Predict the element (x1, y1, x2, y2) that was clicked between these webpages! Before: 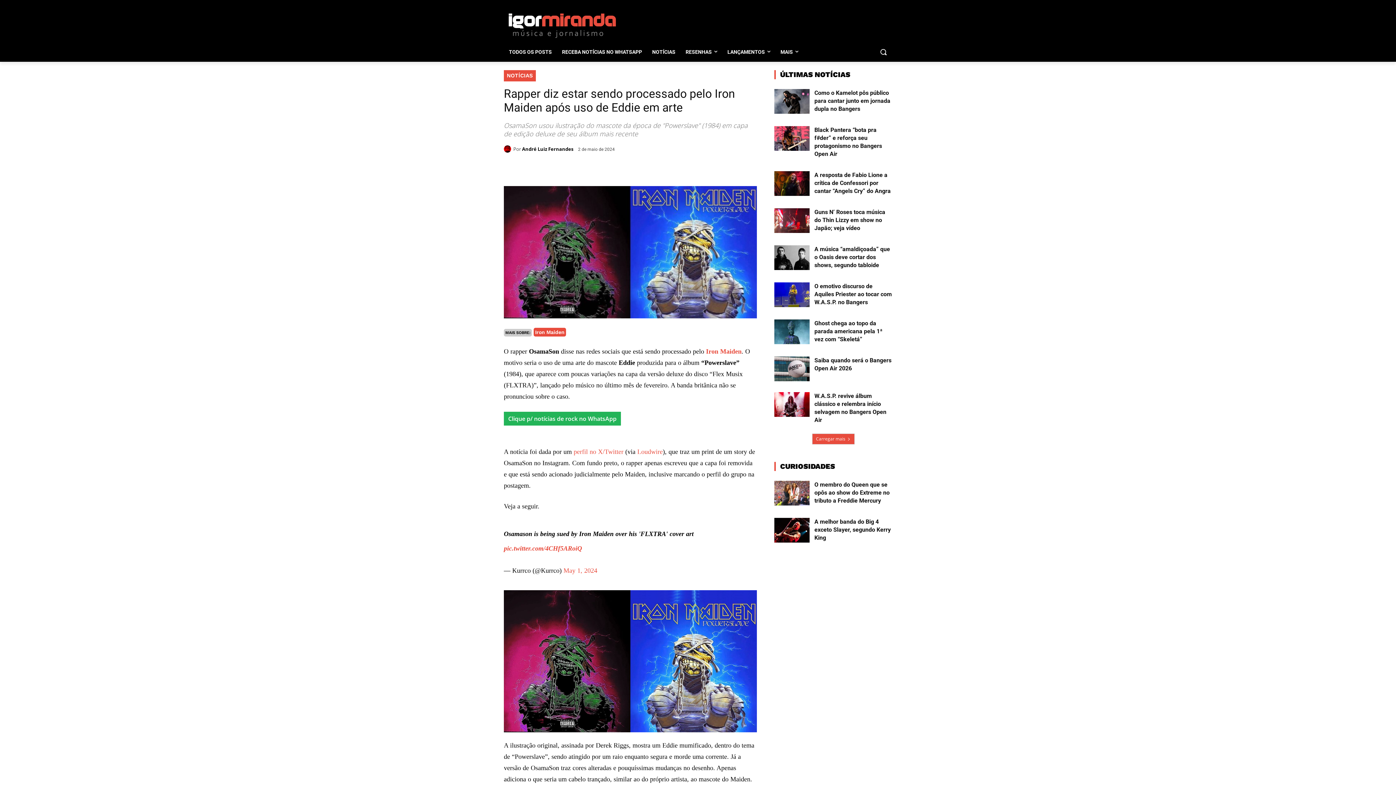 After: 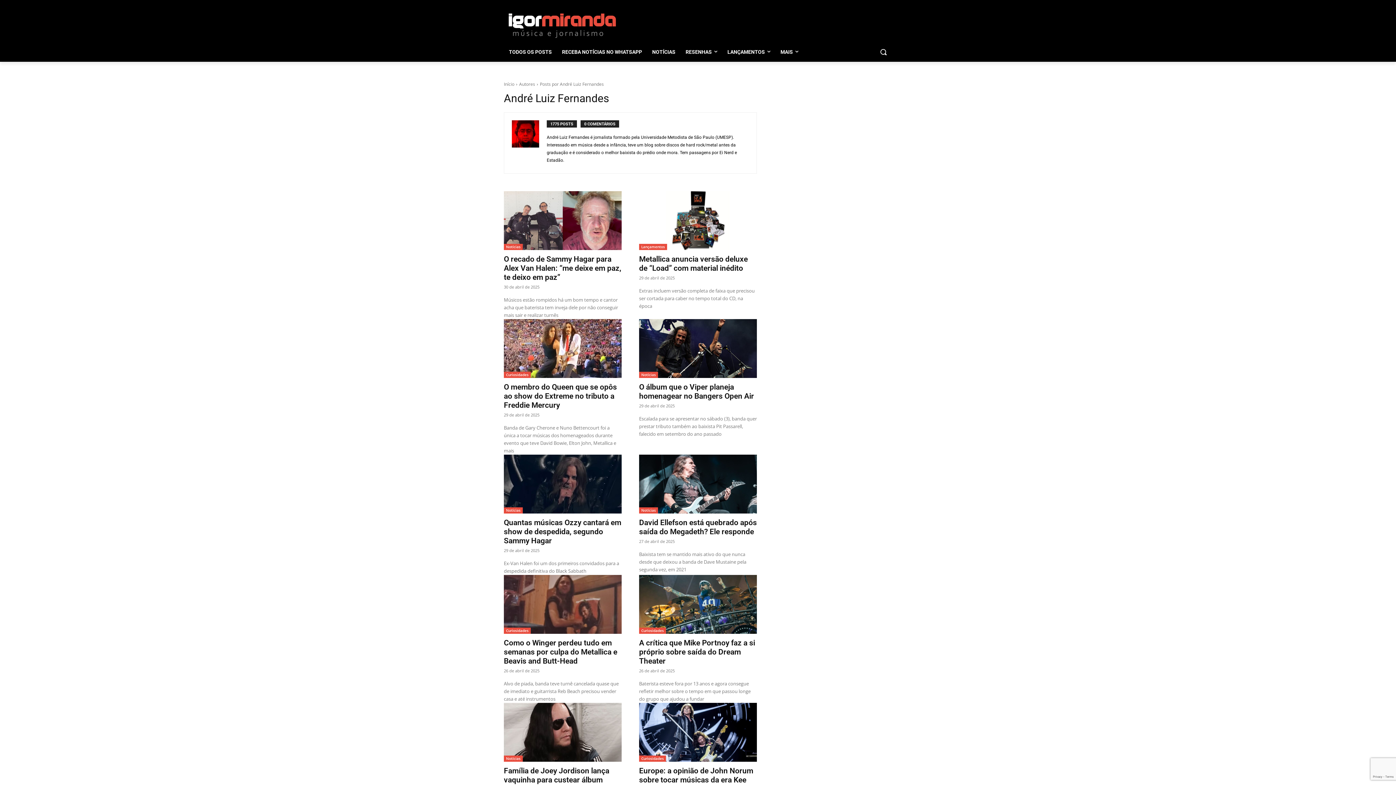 Action: bbox: (504, 145, 513, 152)